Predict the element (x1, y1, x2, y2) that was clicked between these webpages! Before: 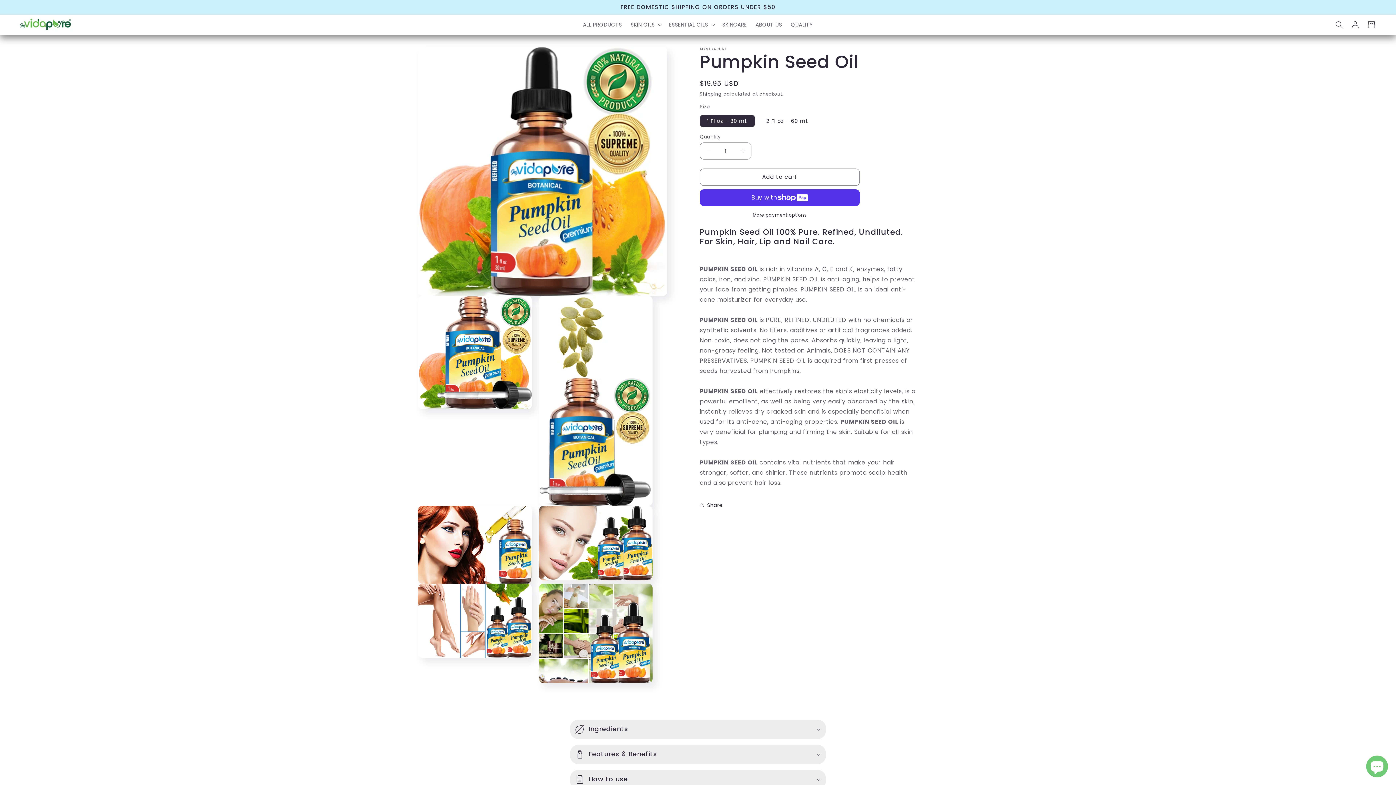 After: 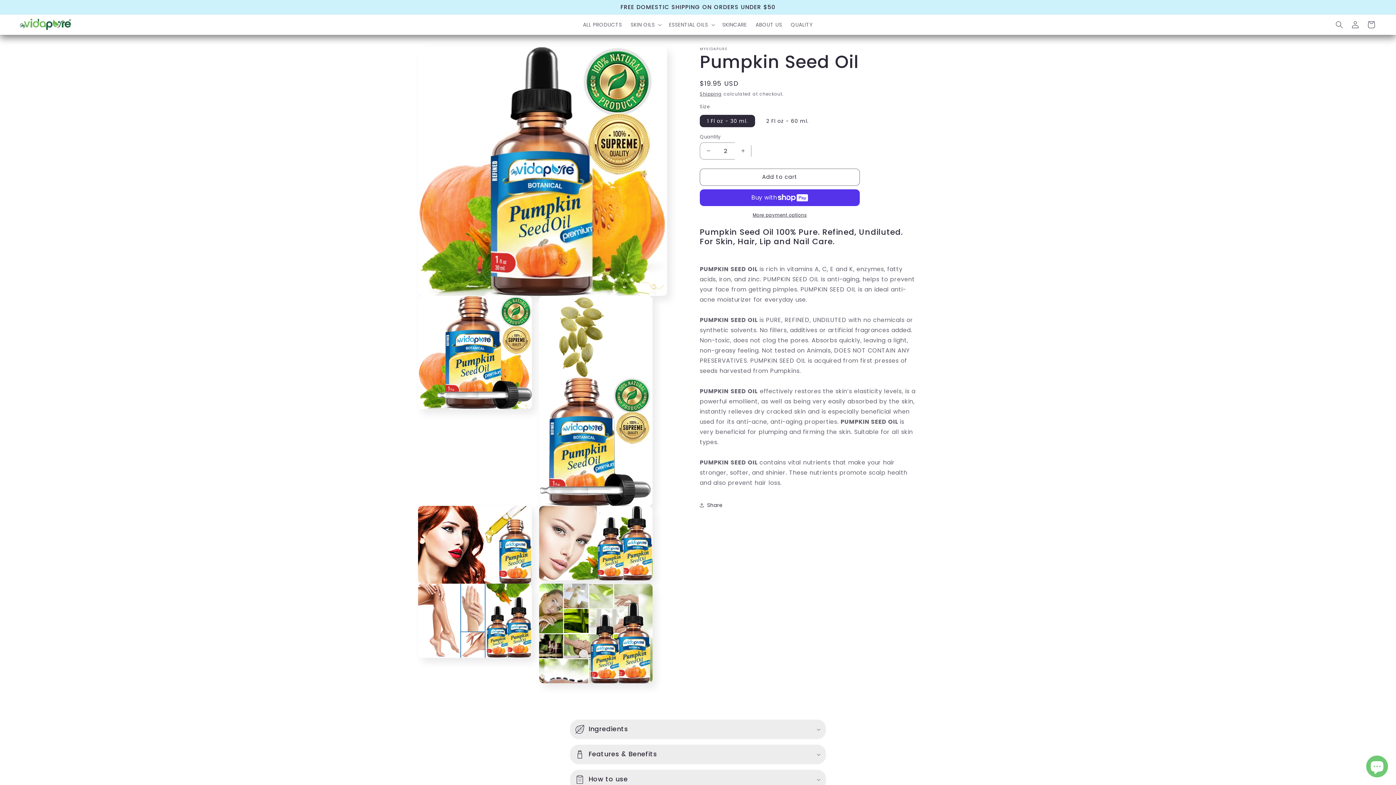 Action: label: Increase quantity for Pumpkin Seed Oil bbox: (734, 142, 751, 159)